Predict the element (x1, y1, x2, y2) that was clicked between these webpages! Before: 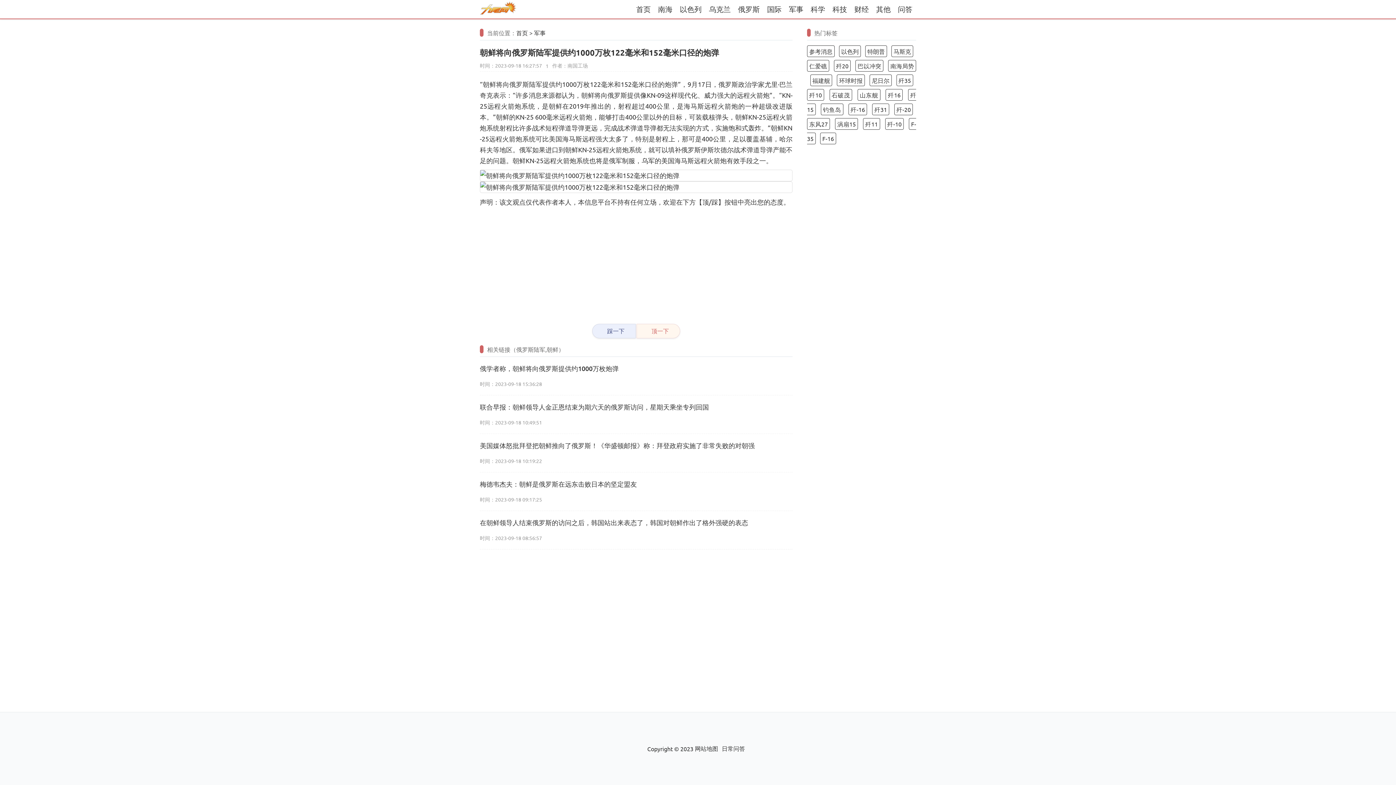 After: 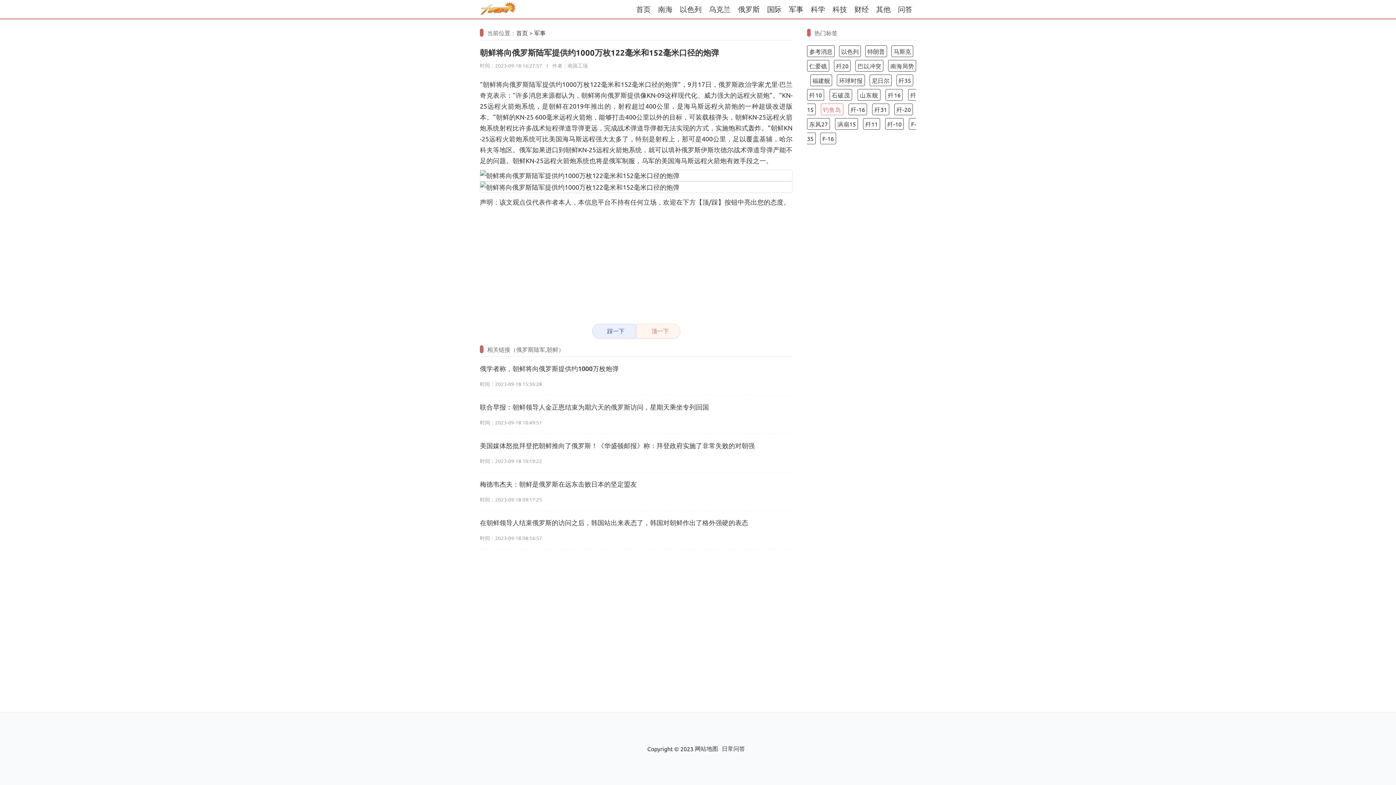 Action: label: 钓鱼岛 bbox: (821, 103, 843, 115)